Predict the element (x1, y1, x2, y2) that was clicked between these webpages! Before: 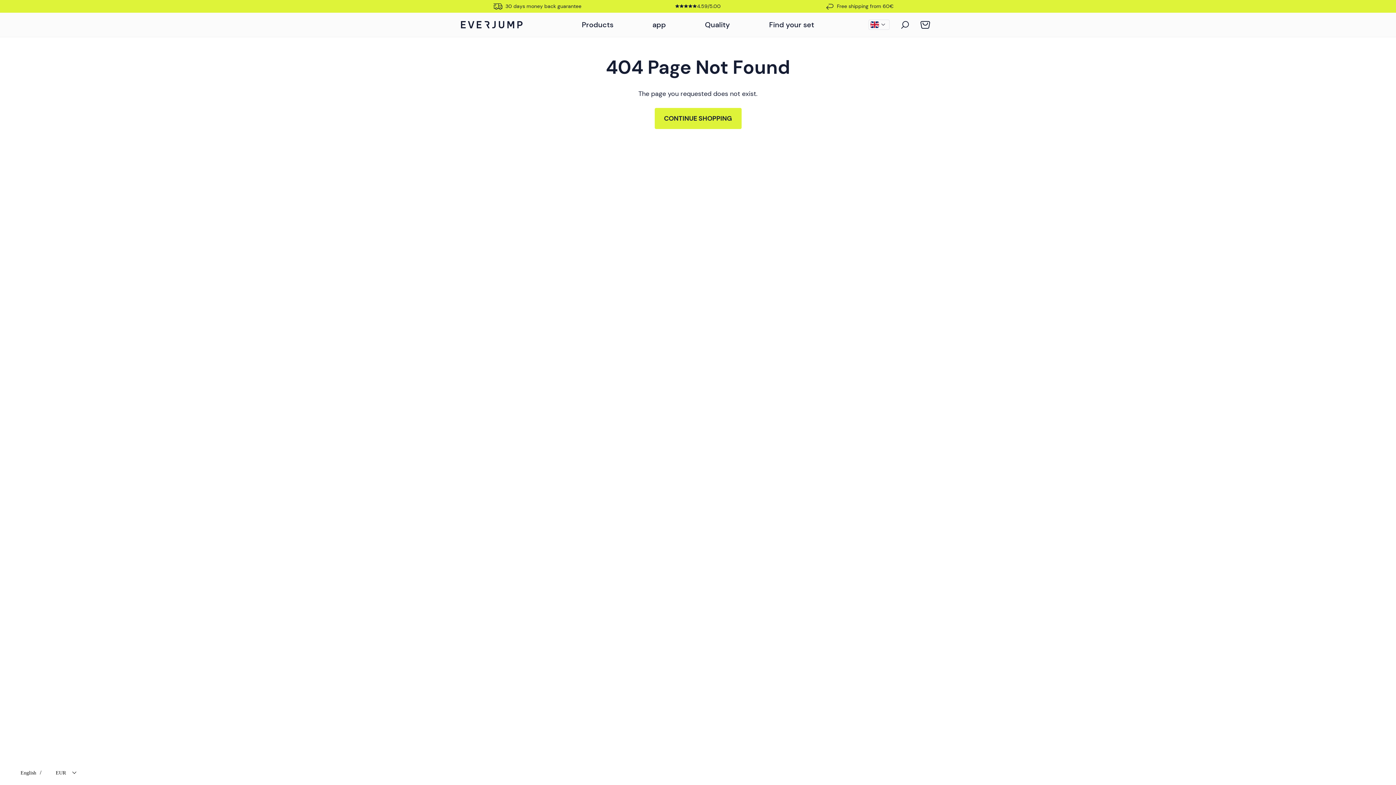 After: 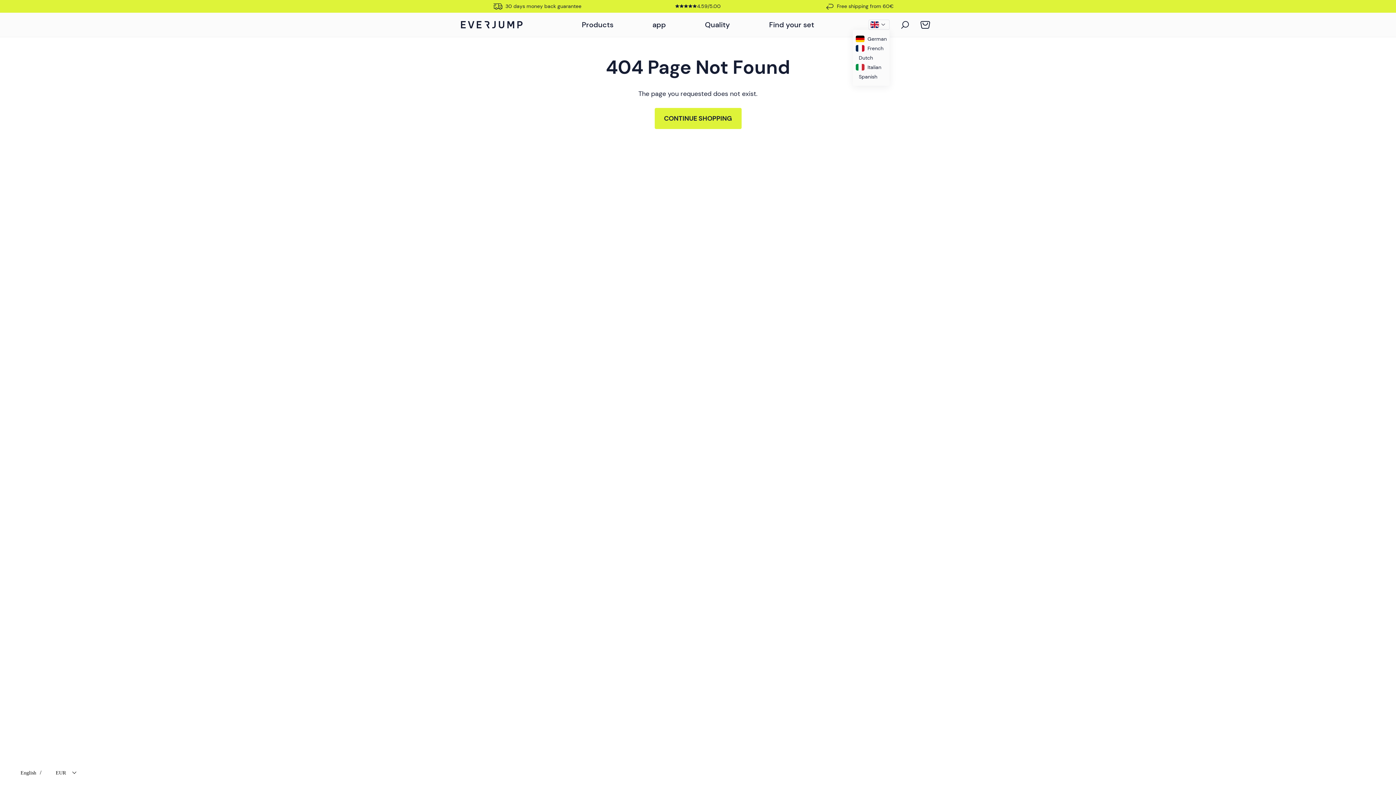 Action: bbox: (868, 19, 889, 29)